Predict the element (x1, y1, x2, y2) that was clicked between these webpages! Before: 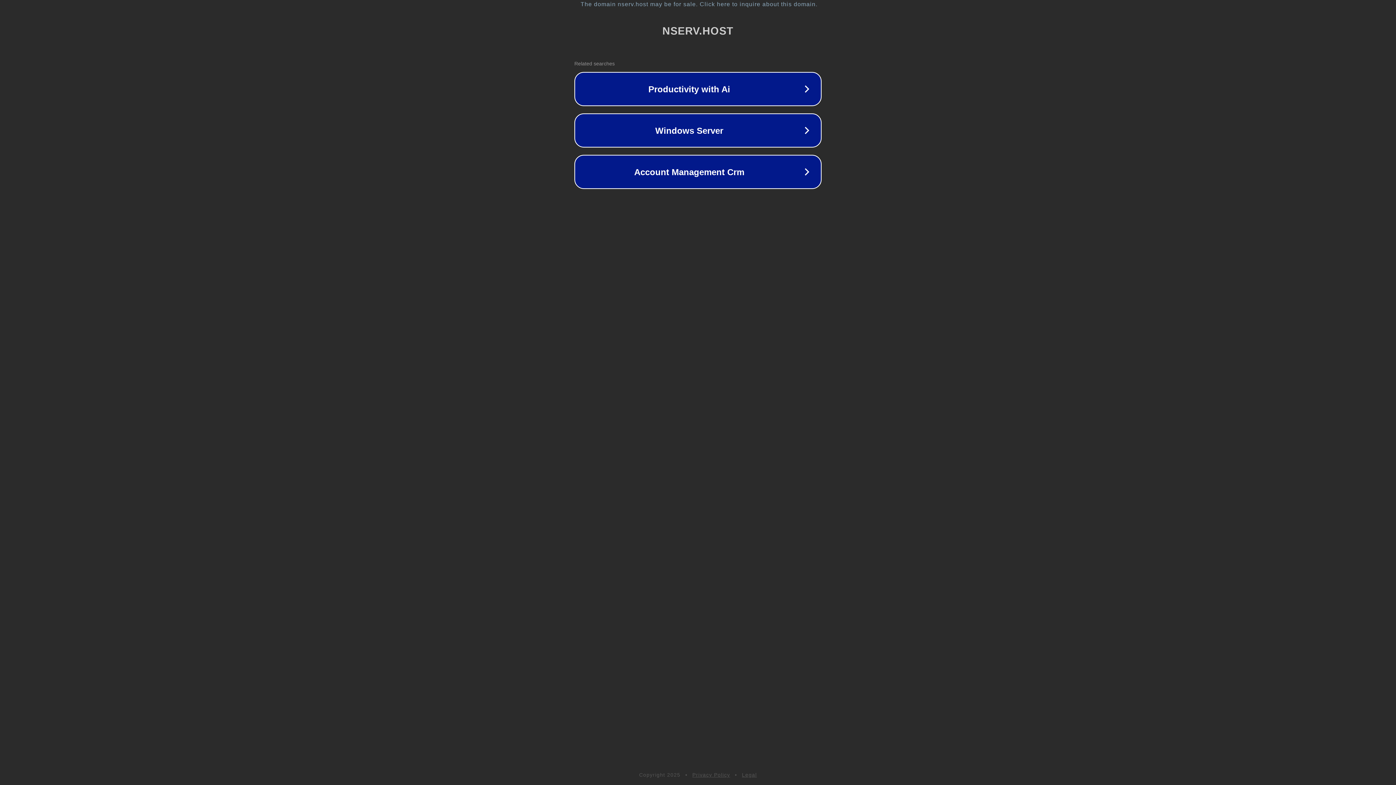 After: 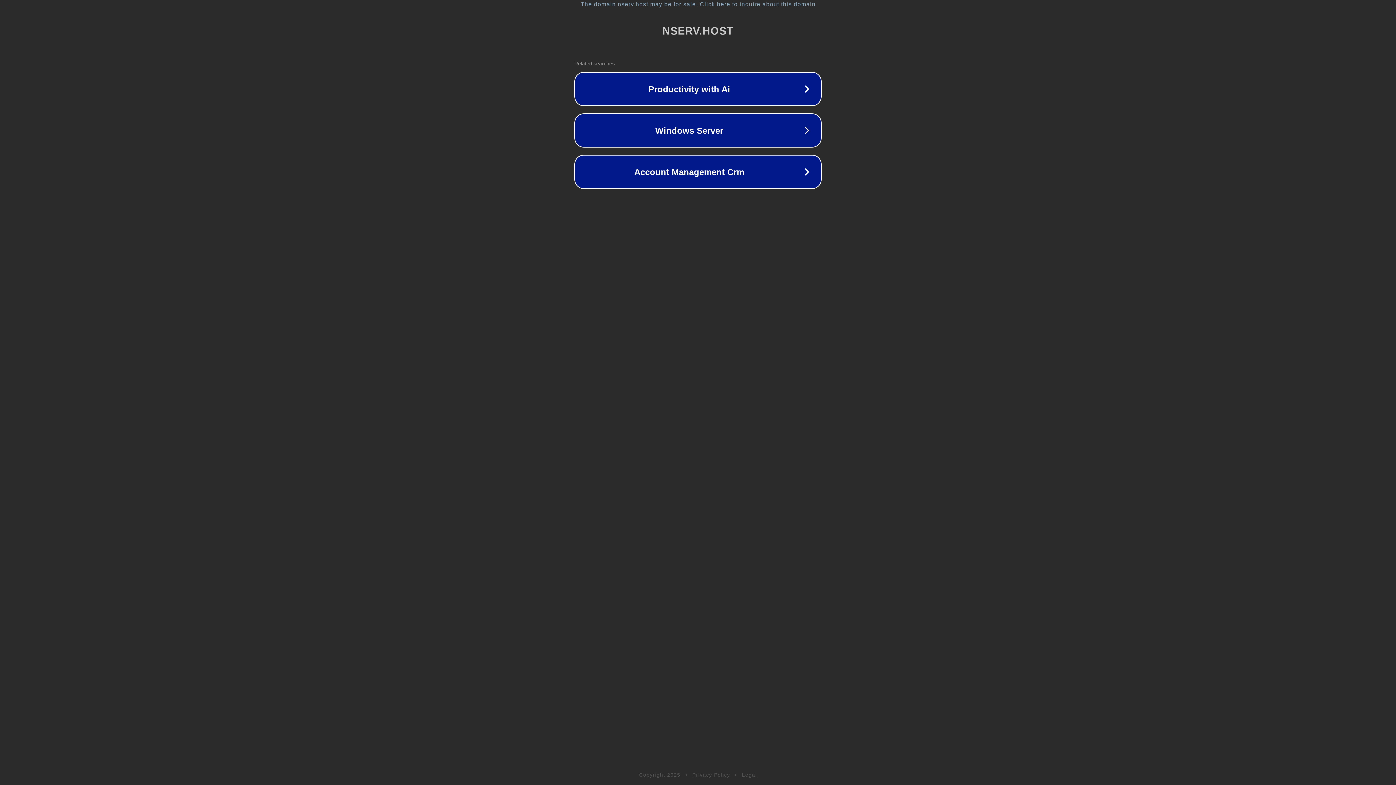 Action: label: Legal bbox: (742, 772, 757, 778)